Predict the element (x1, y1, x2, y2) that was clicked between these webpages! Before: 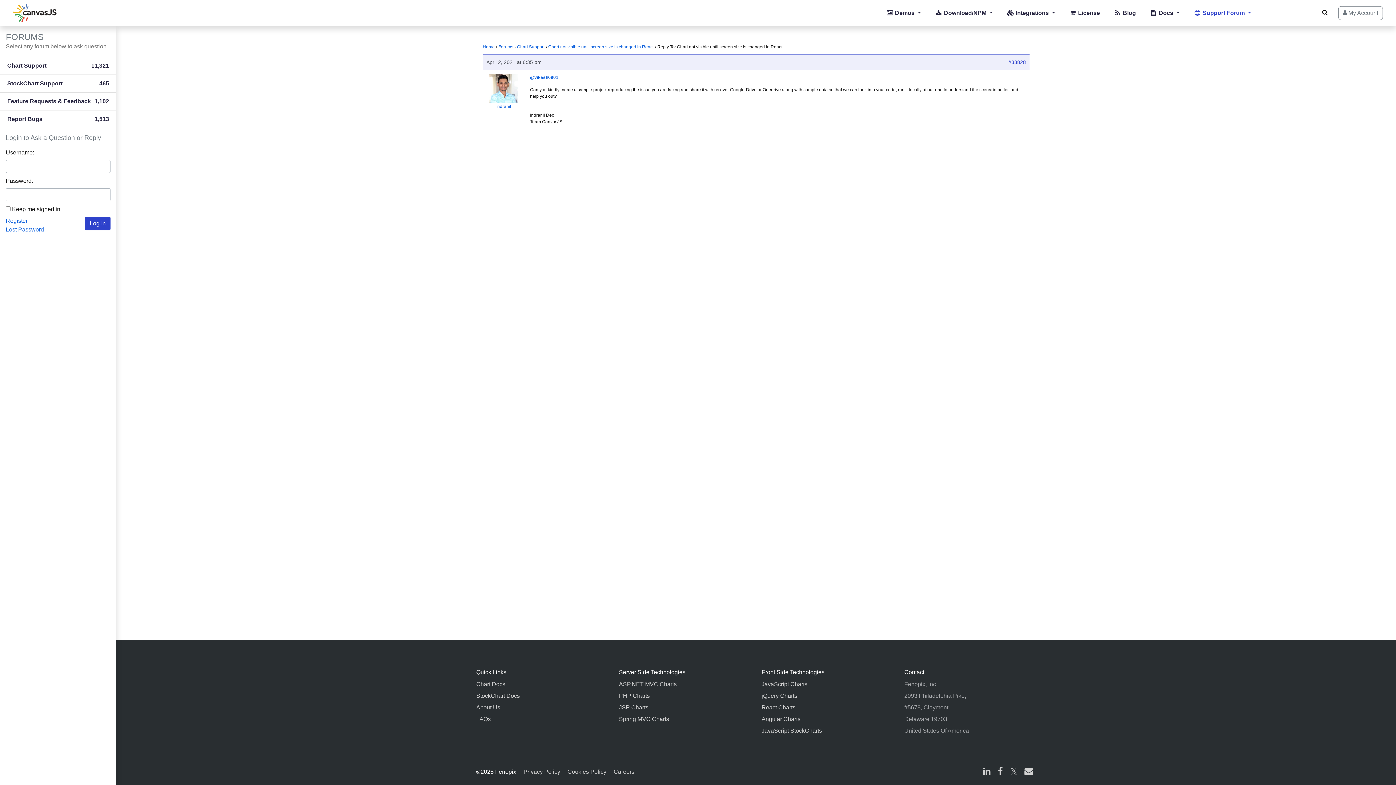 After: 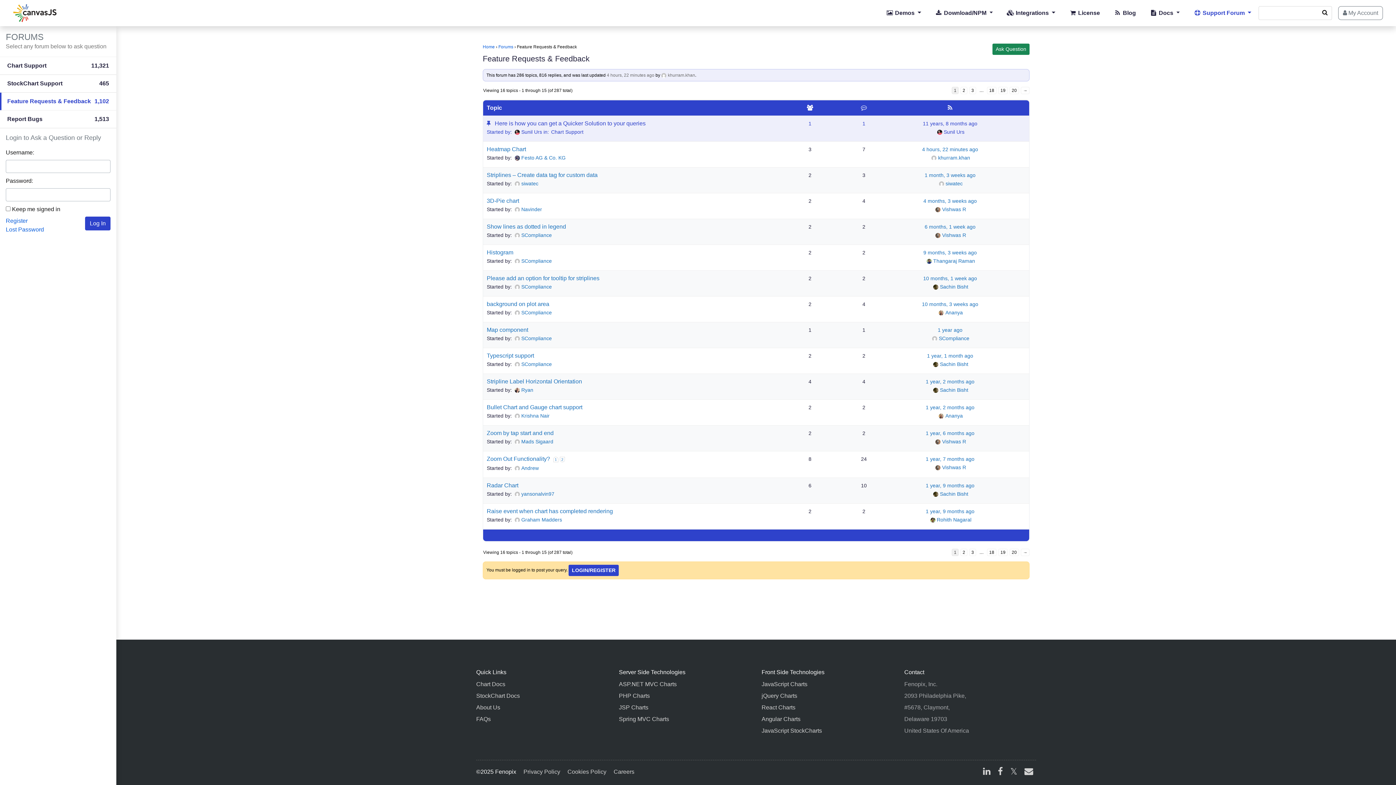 Action: label: Feature Requests & Feedback
1,102 bbox: (0, 92, 116, 110)